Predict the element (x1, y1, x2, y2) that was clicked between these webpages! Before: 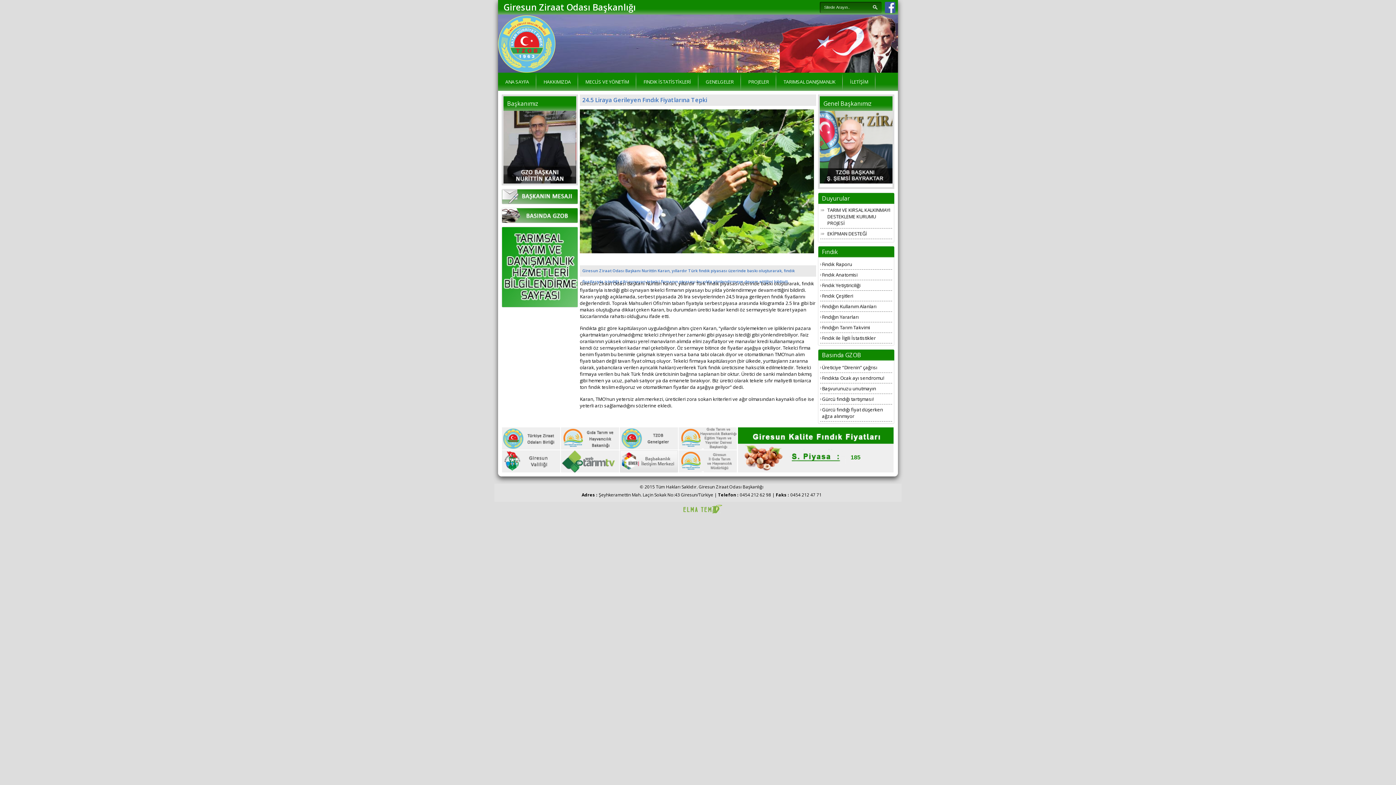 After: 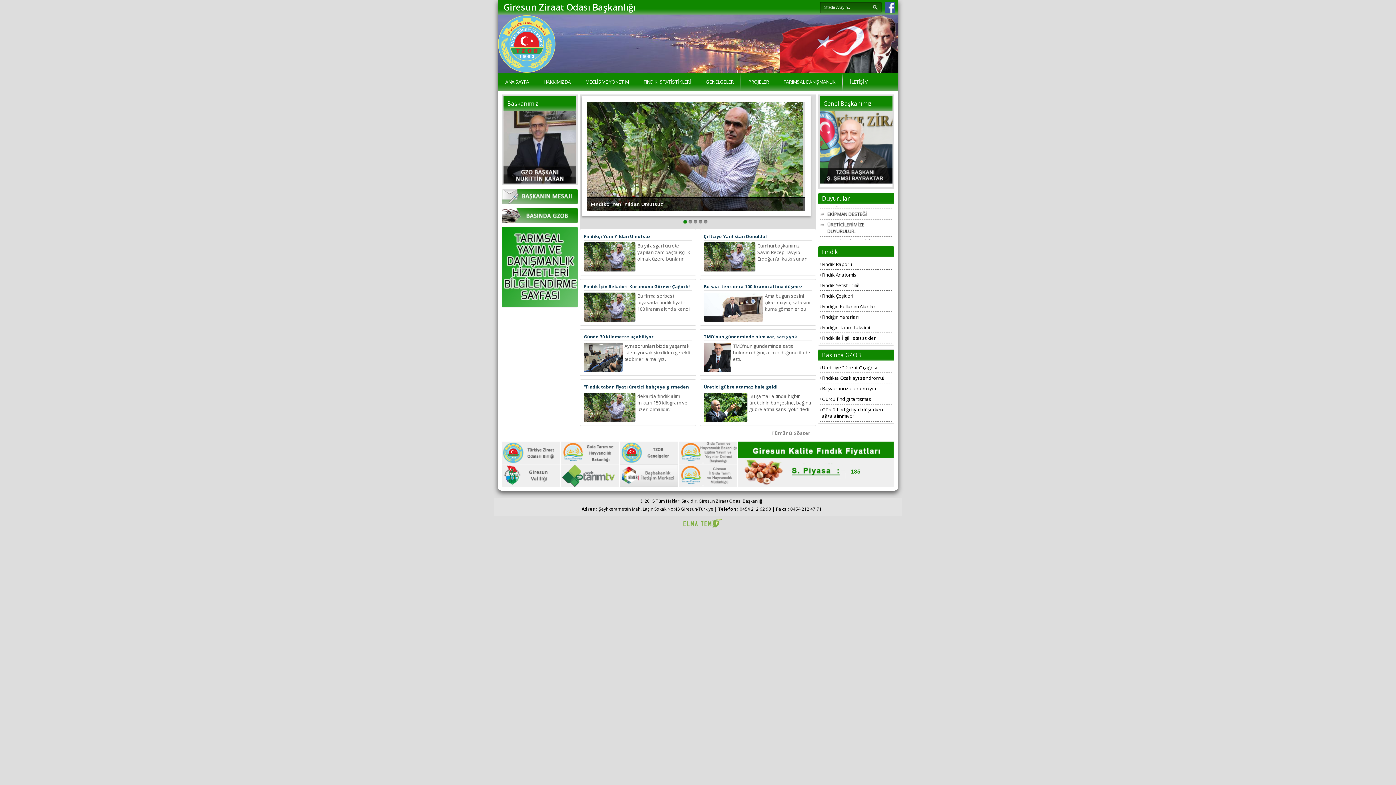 Action: bbox: (498, 67, 555, 74)